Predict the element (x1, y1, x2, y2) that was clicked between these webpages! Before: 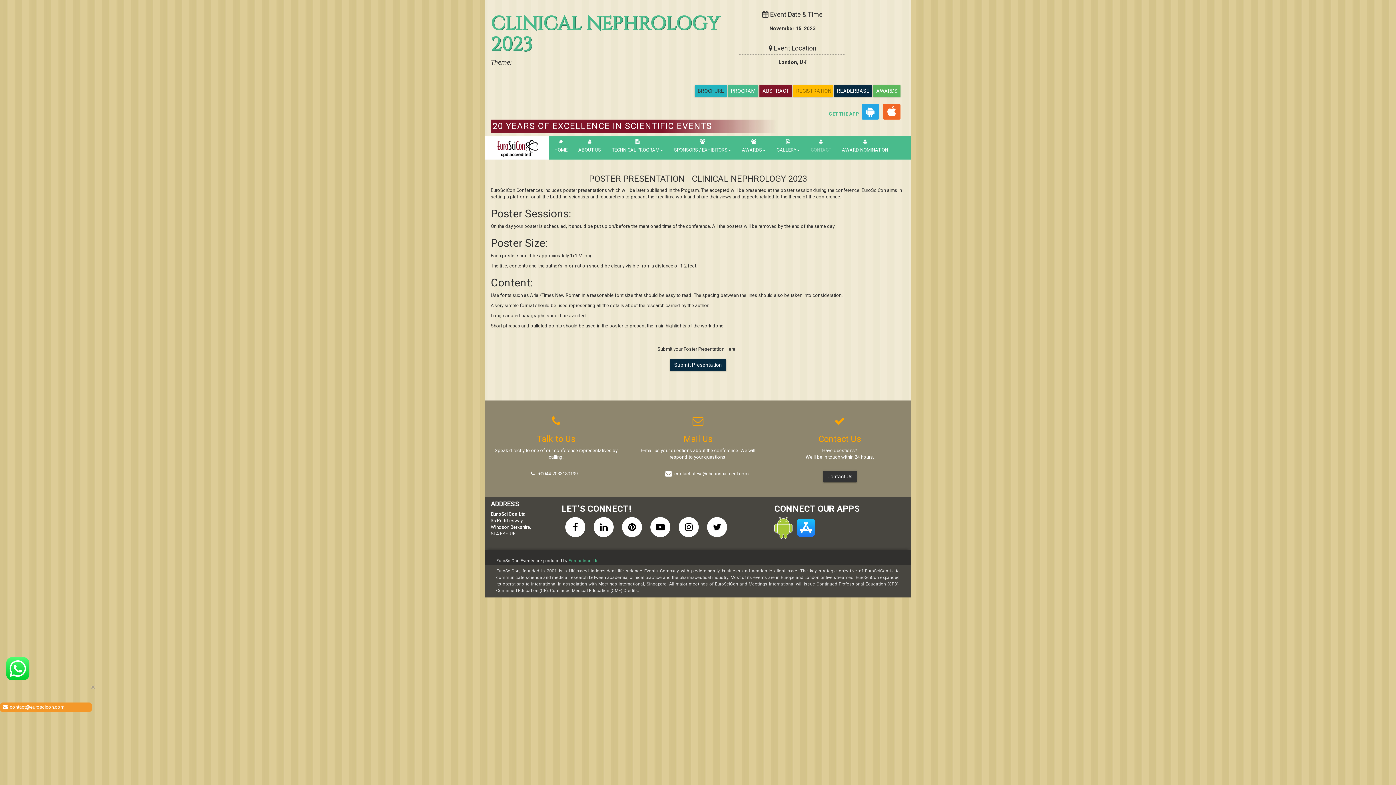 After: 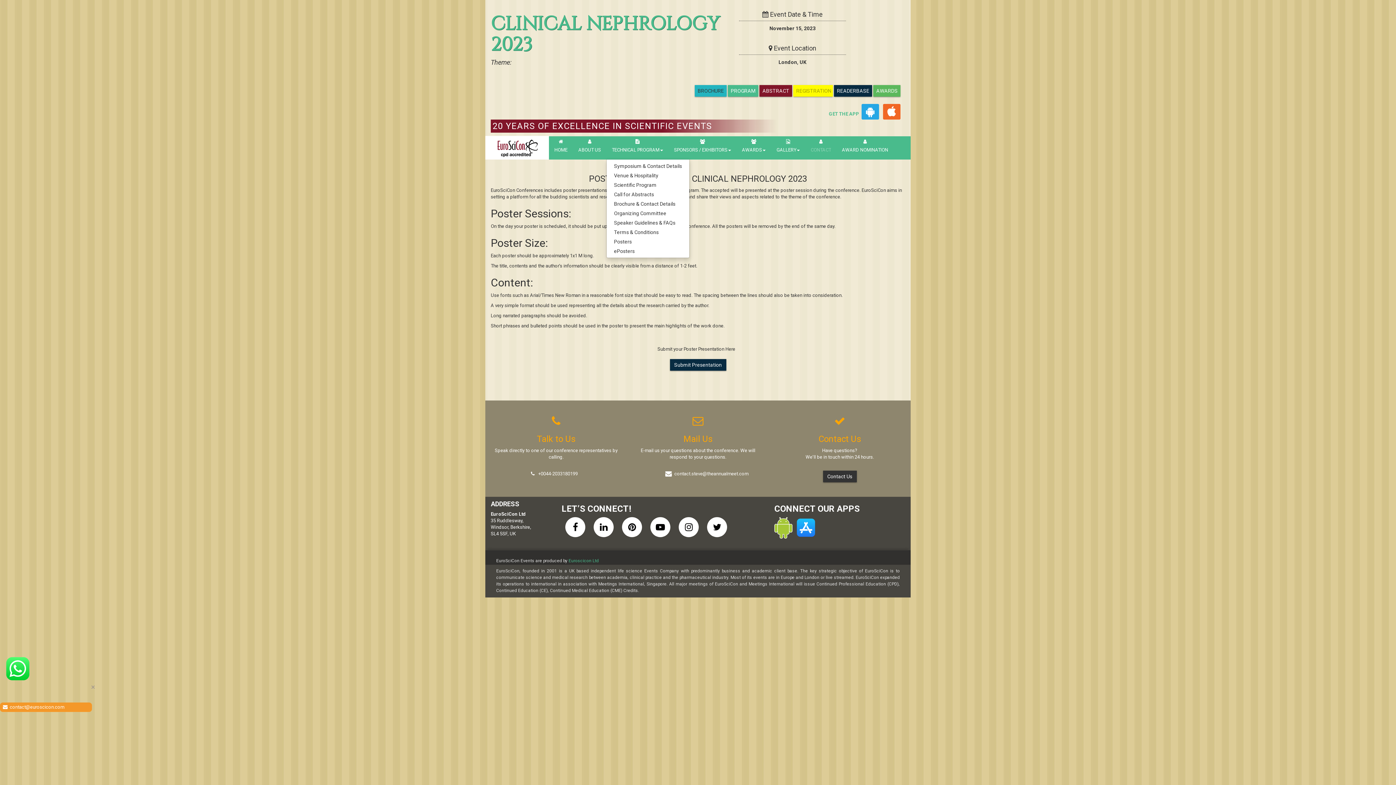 Action: label: TECHNICAL PROGRAM bbox: (606, 136, 668, 159)